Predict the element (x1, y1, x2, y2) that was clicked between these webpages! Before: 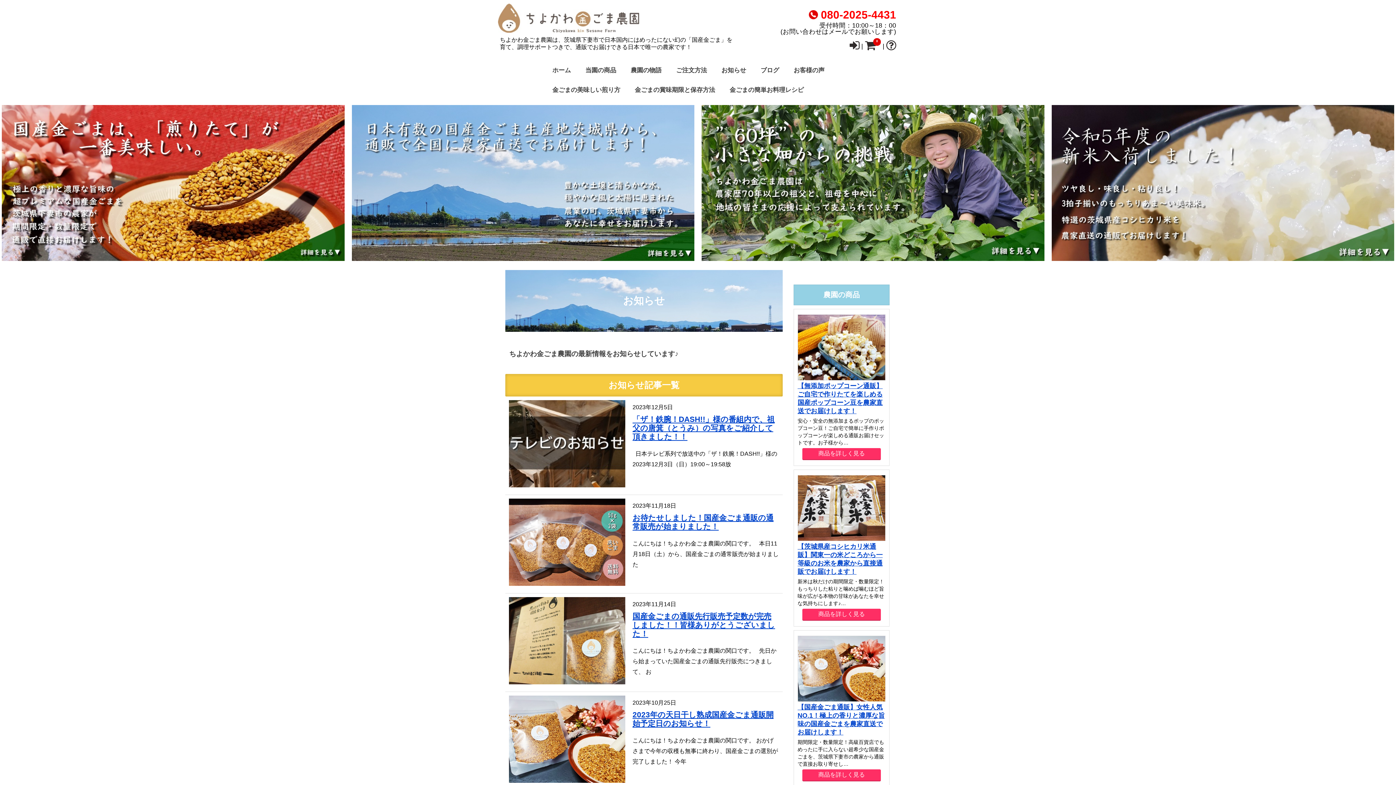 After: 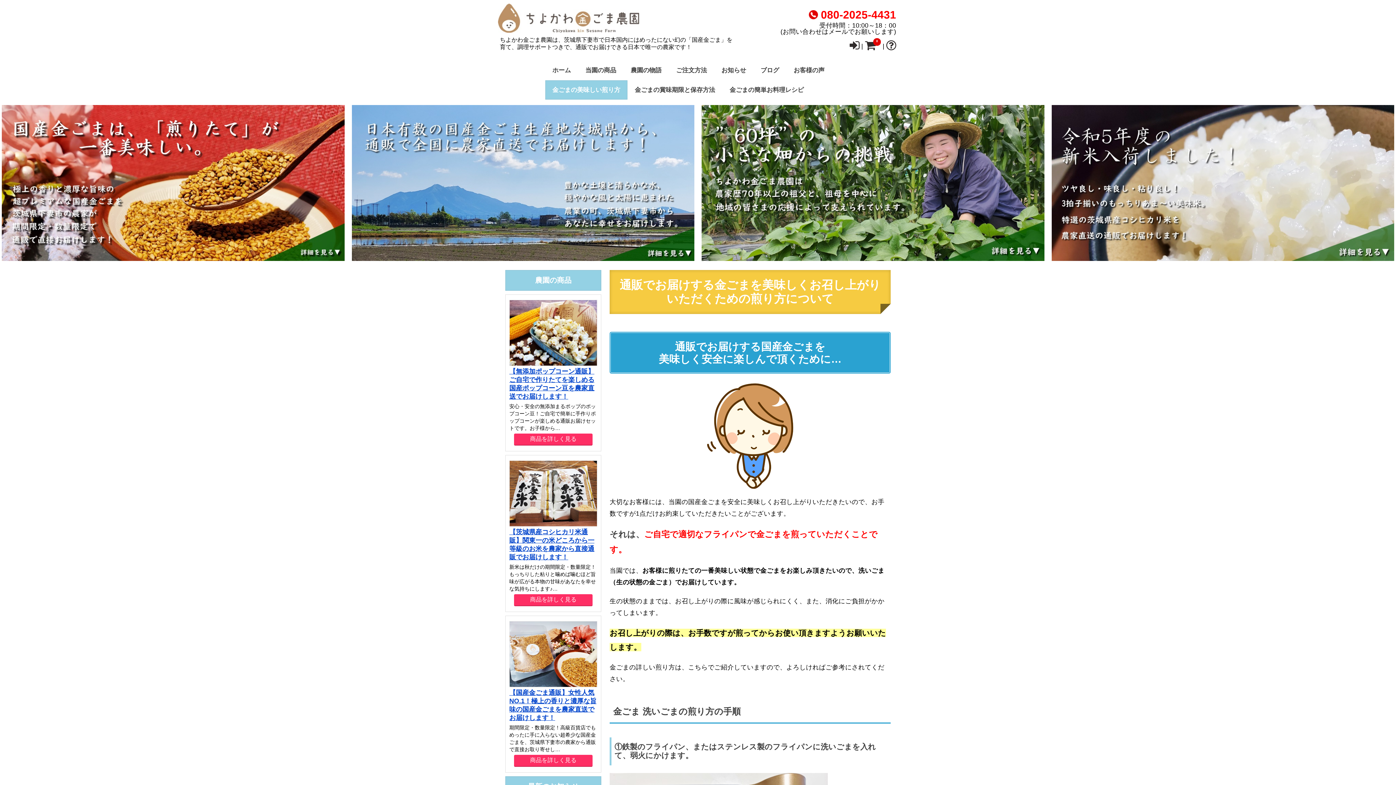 Action: label: 金ごまの美味しい煎り方 bbox: (545, 80, 627, 99)